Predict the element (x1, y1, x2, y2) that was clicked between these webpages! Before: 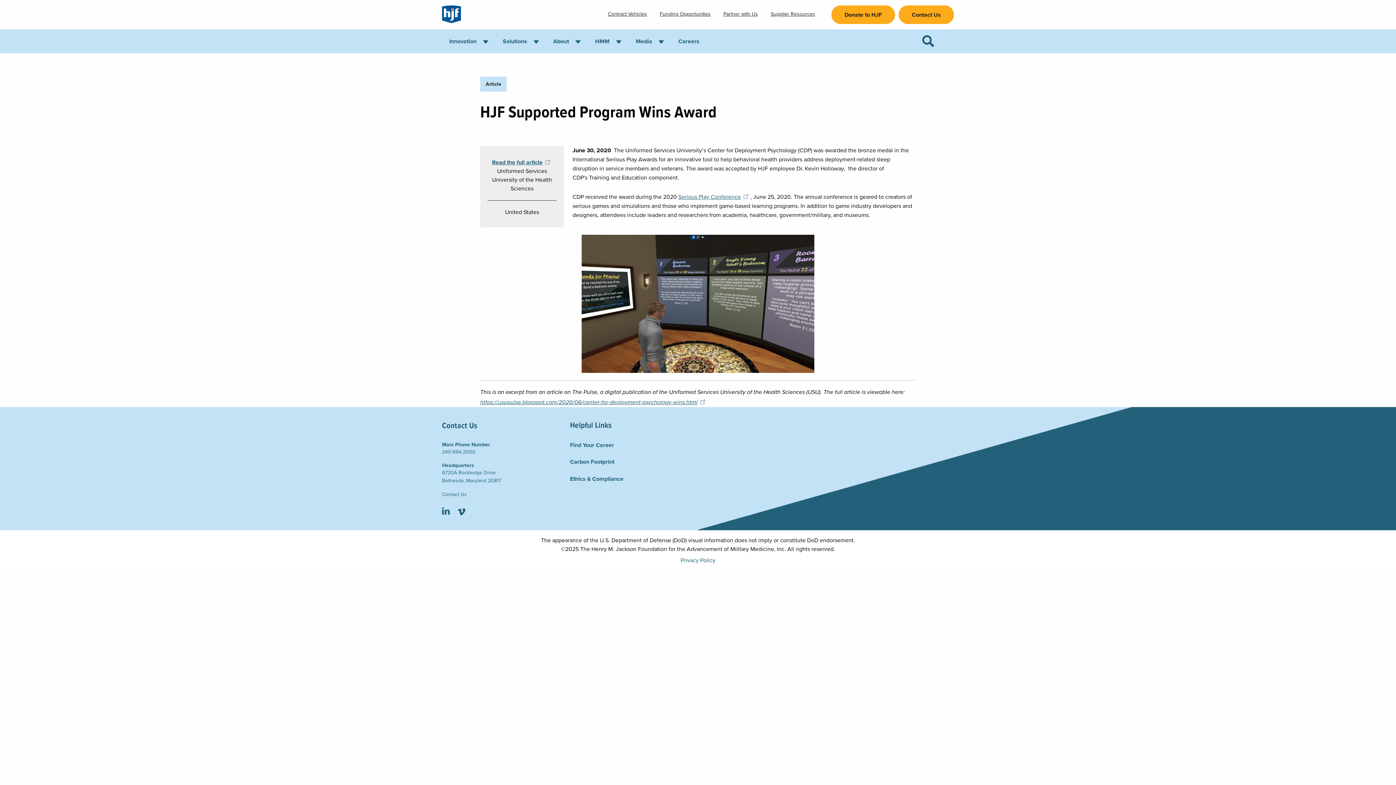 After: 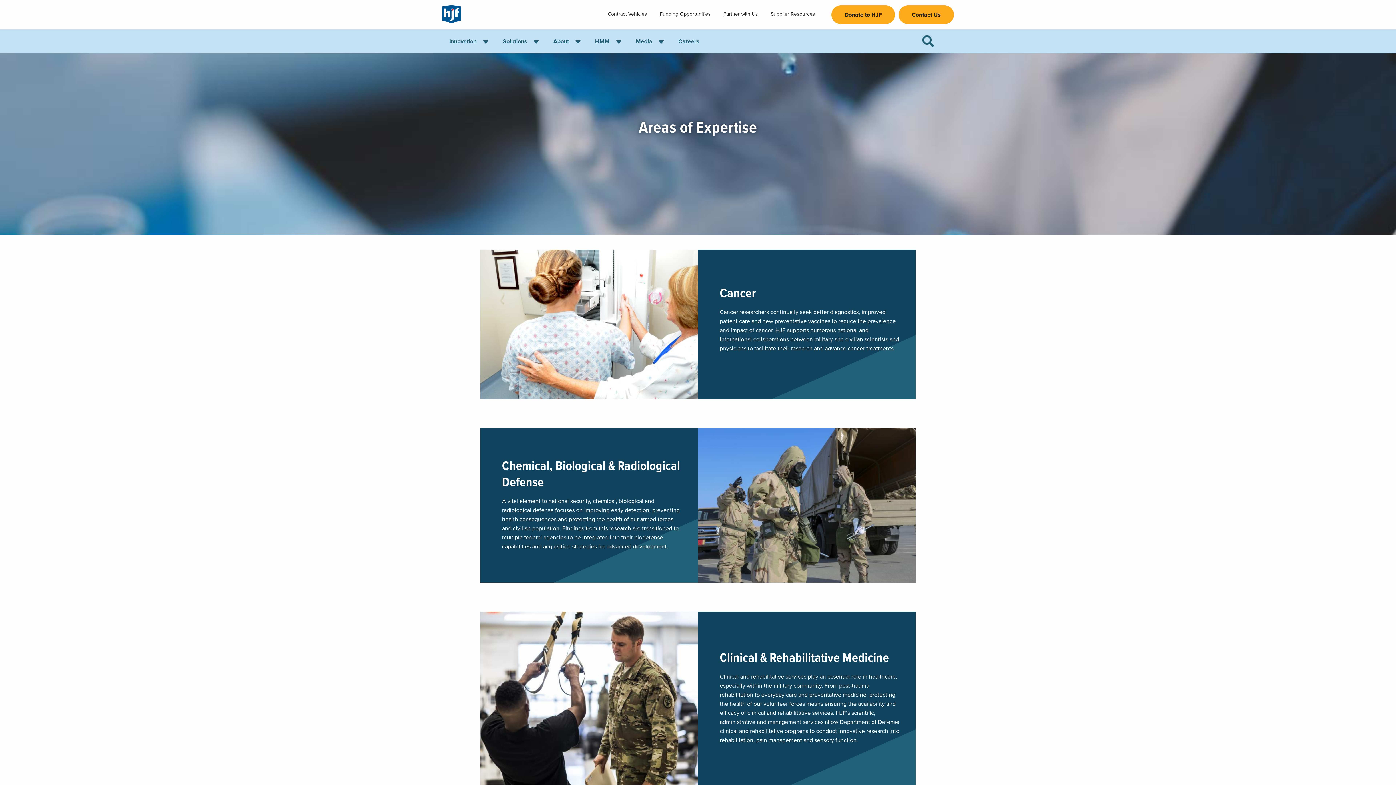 Action: label: Innovation bbox: (442, 29, 495, 53)